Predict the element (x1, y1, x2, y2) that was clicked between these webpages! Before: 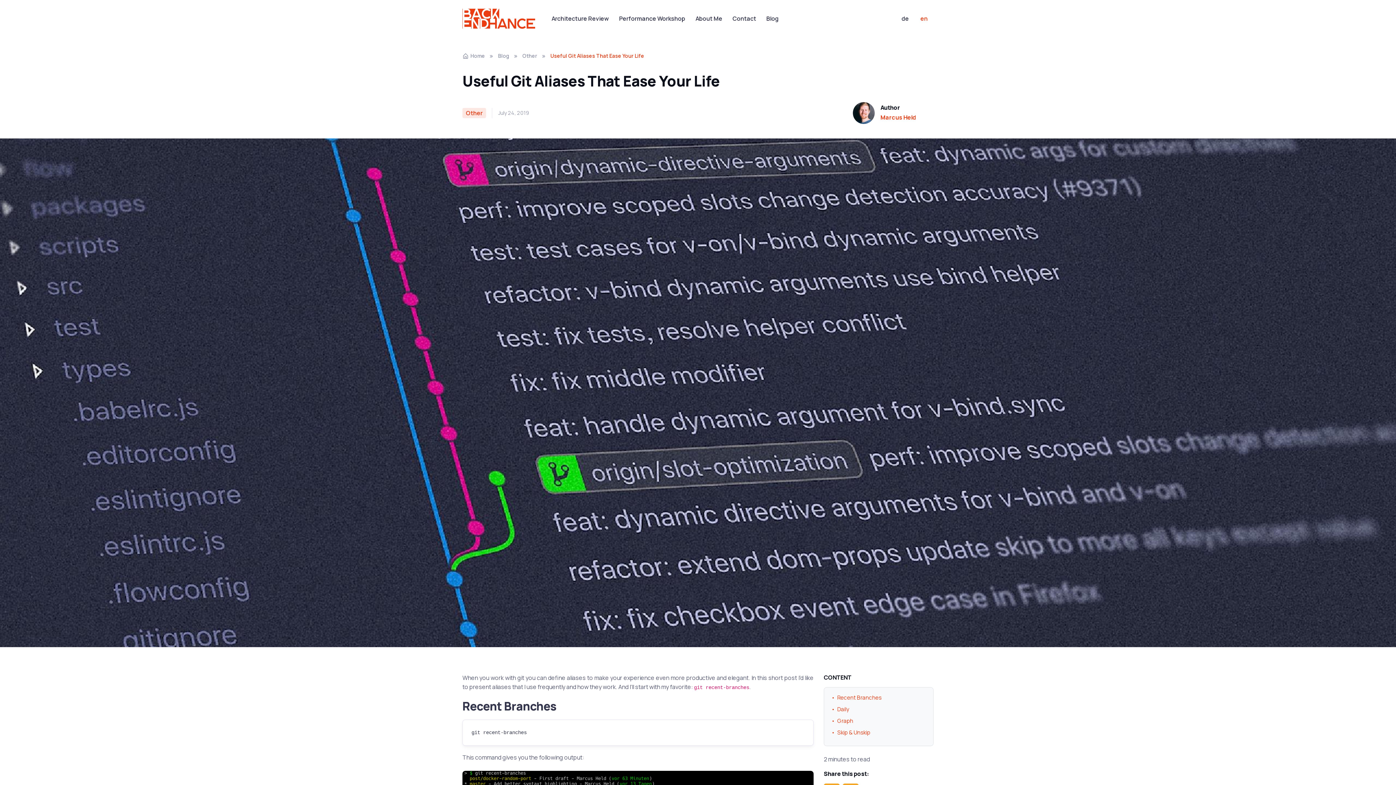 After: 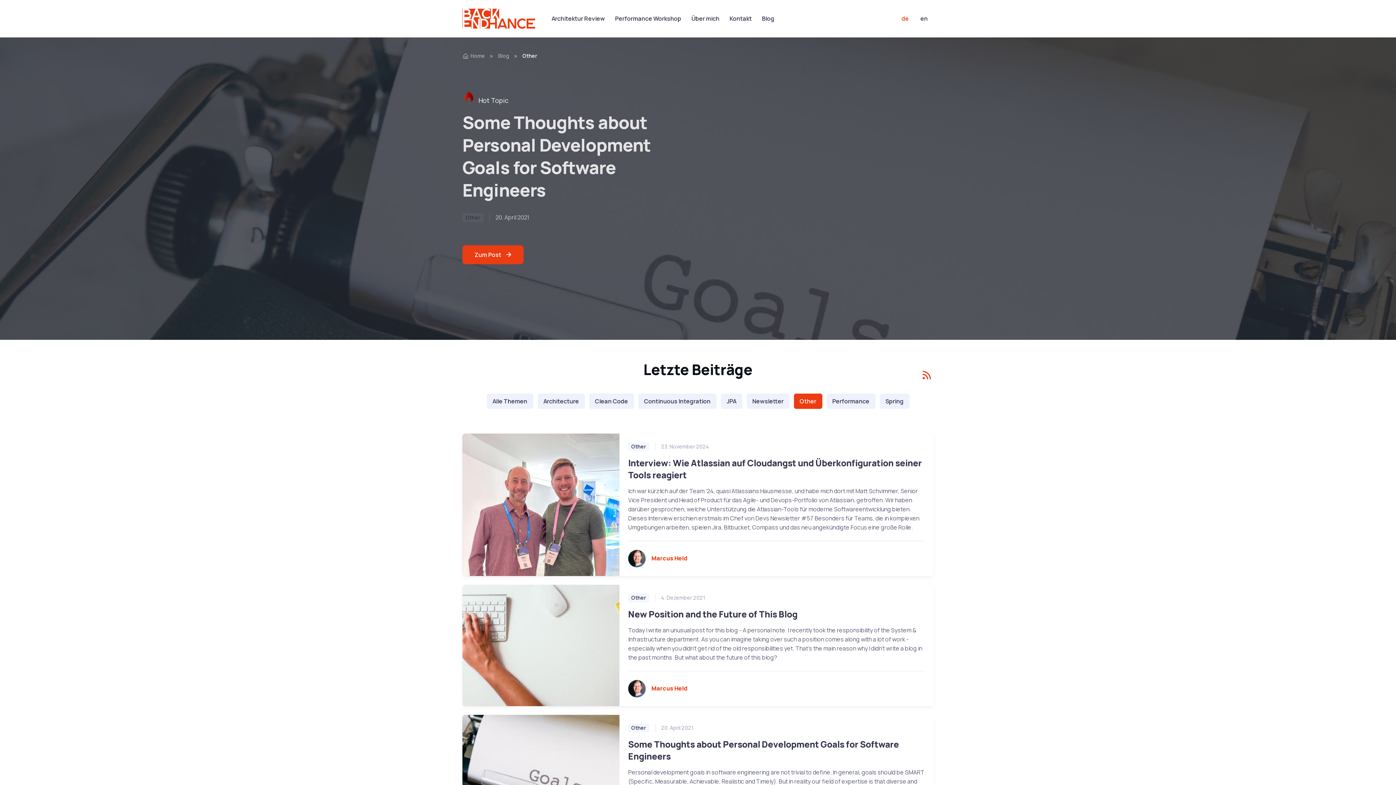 Action: label: Other bbox: (462, 108, 486, 118)